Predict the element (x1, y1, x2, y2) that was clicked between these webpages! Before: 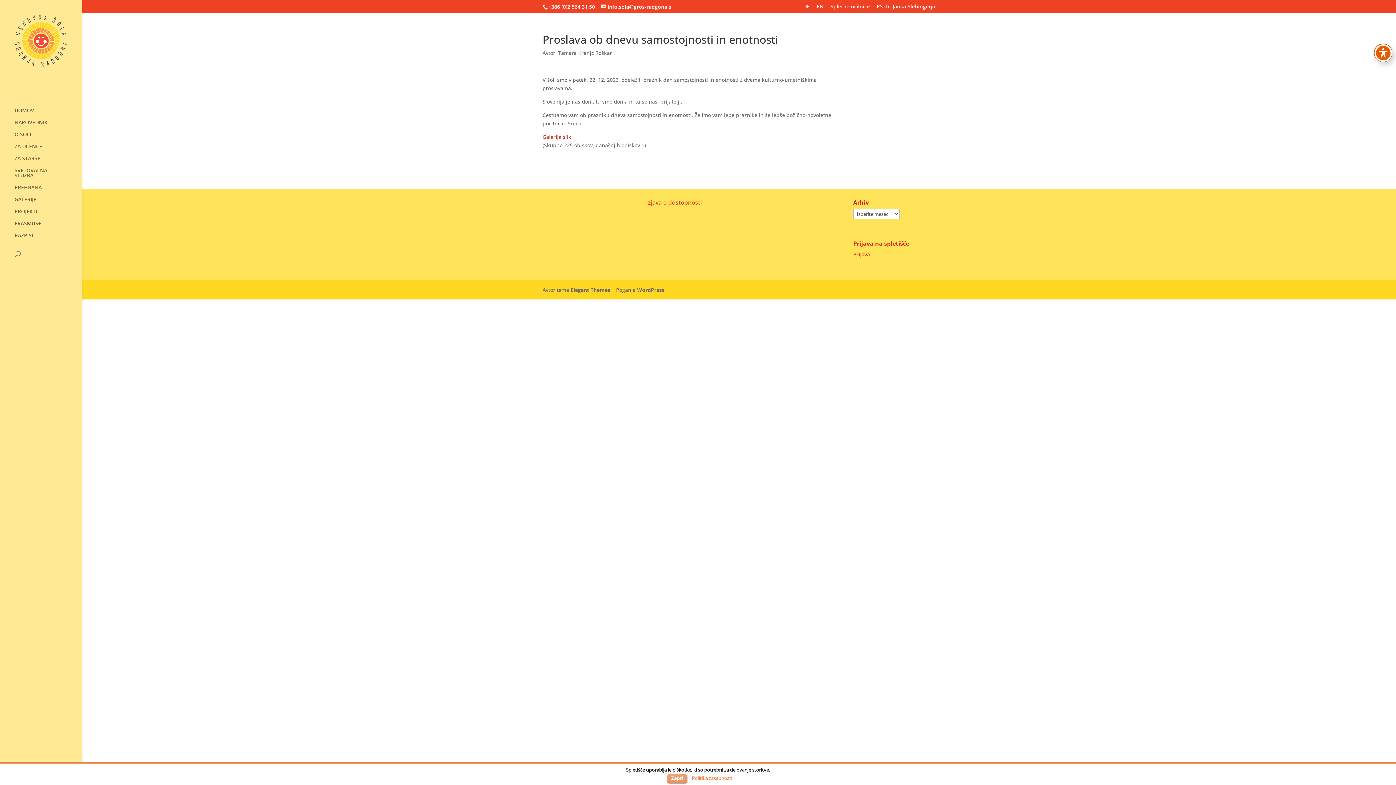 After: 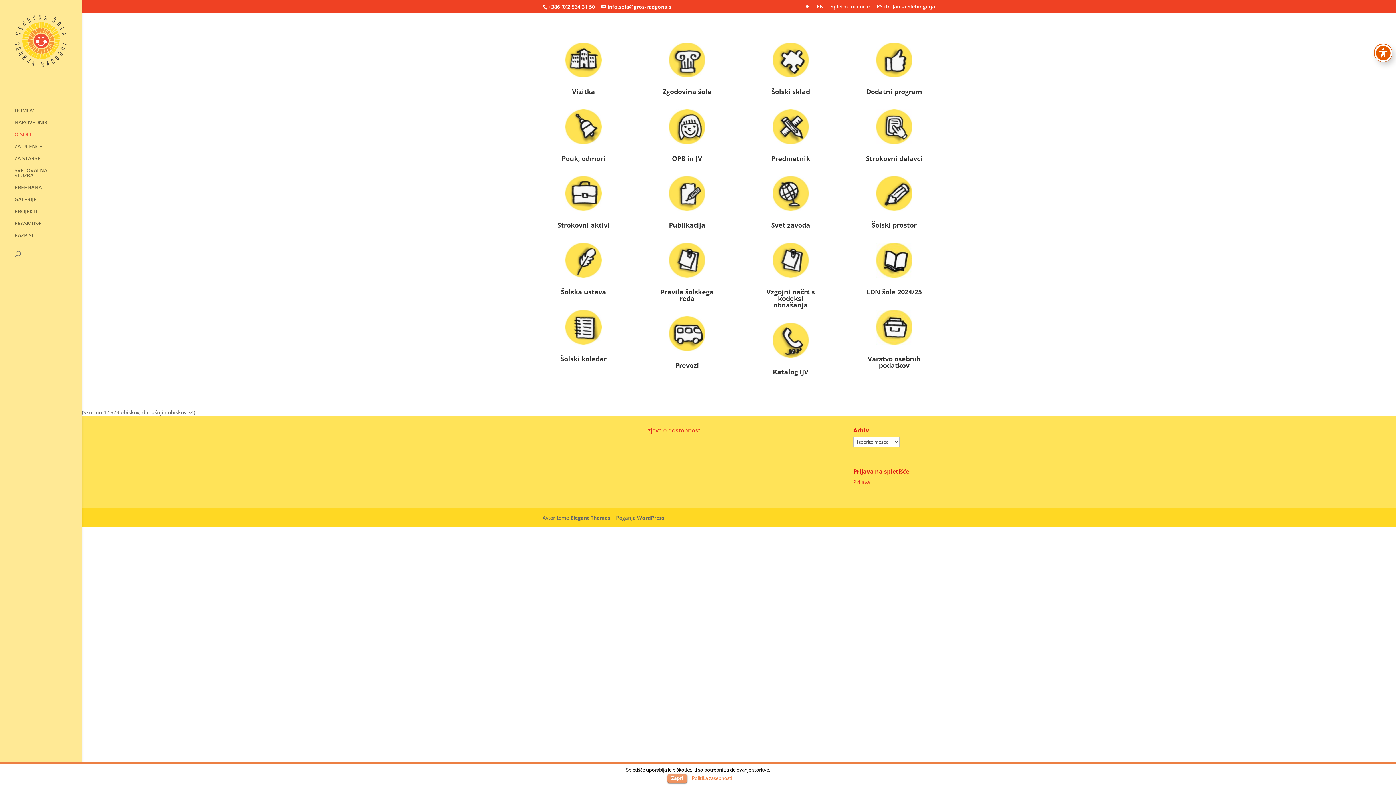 Action: bbox: (14, 131, 81, 143) label: O ŠOLI